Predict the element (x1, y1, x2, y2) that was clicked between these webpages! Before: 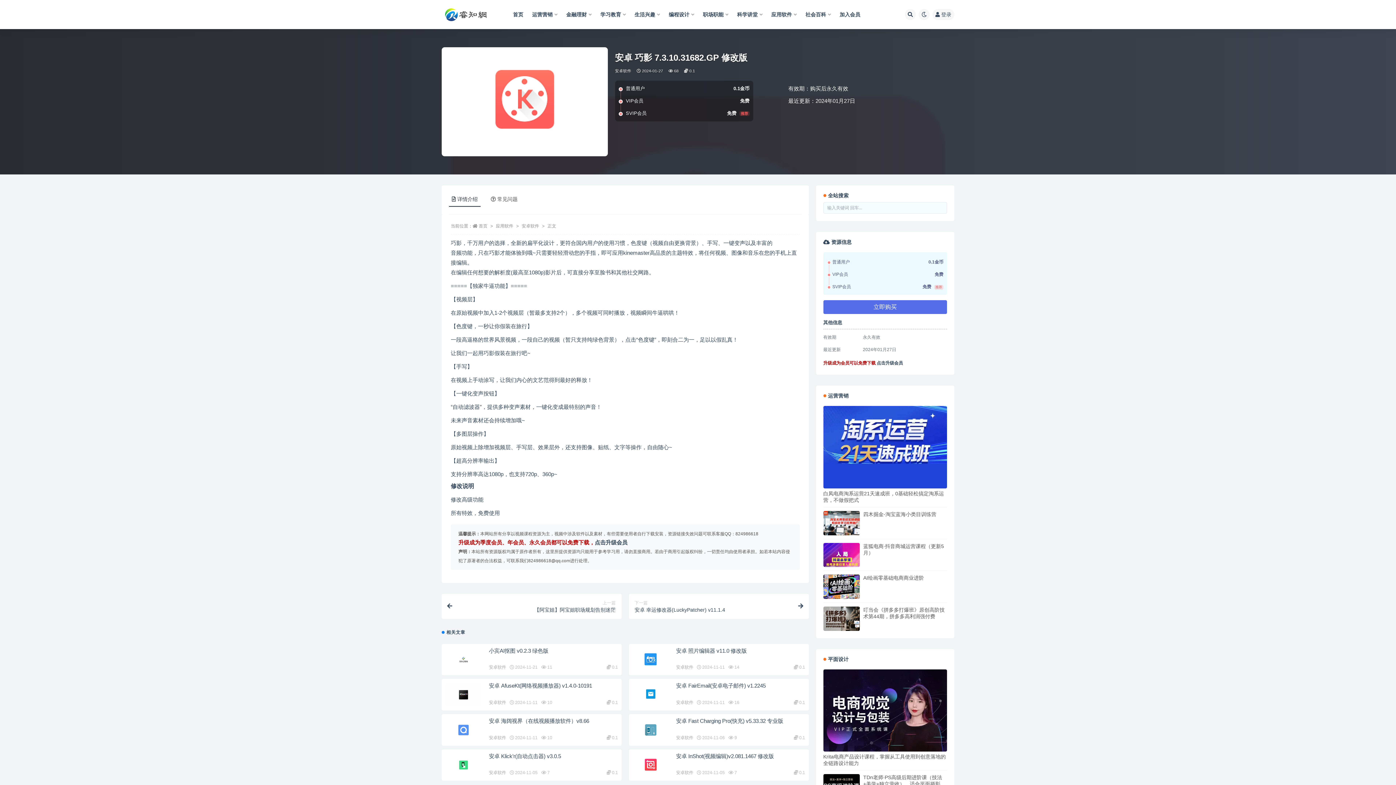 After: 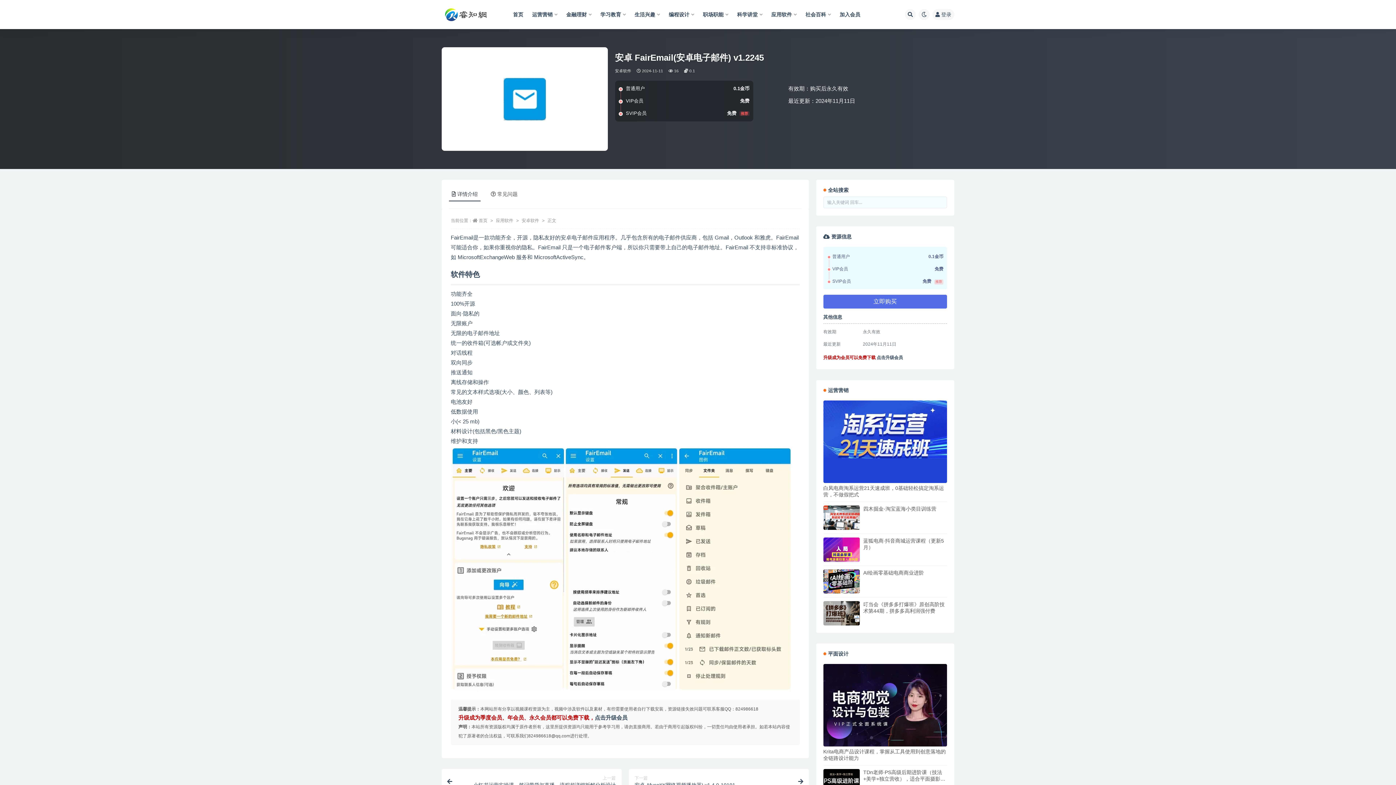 Action: bbox: (632, 683, 669, 705)